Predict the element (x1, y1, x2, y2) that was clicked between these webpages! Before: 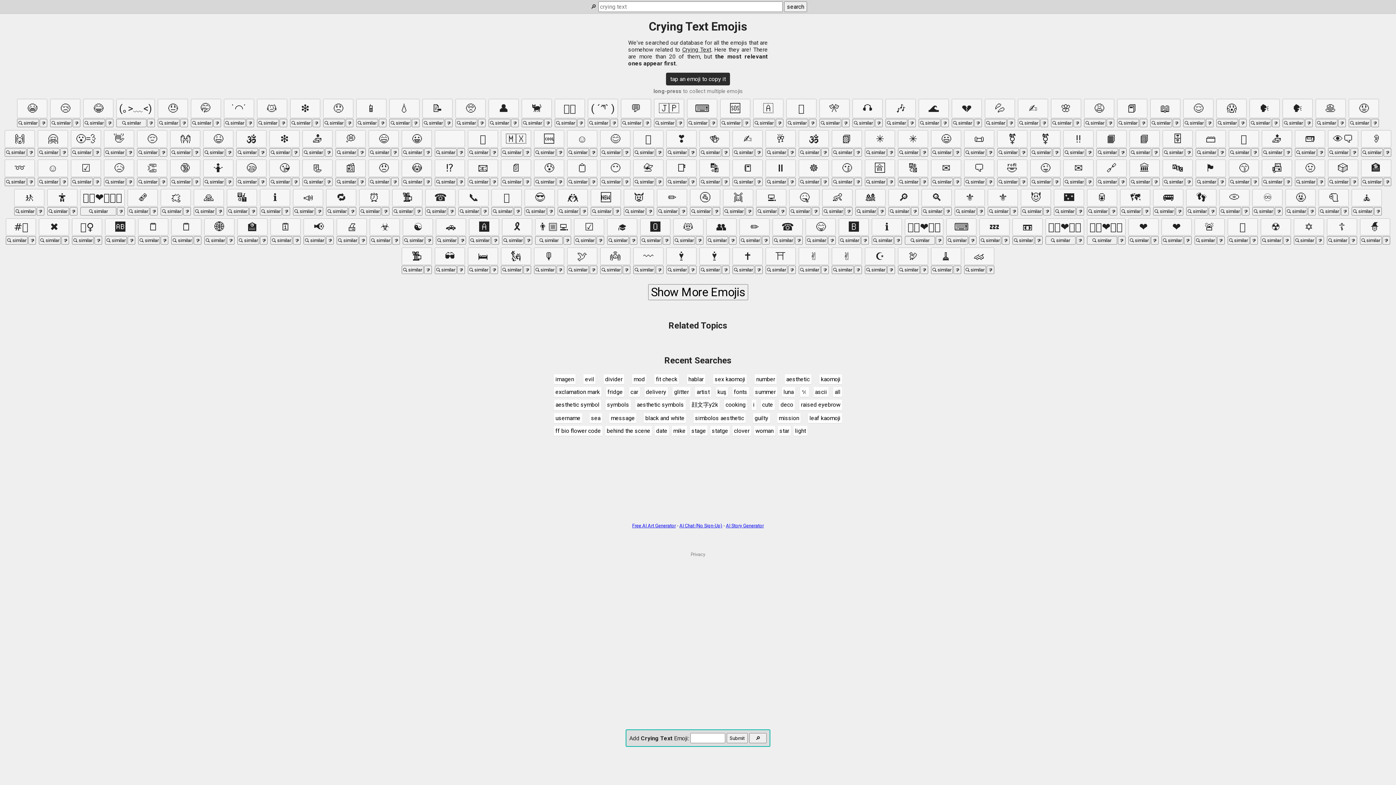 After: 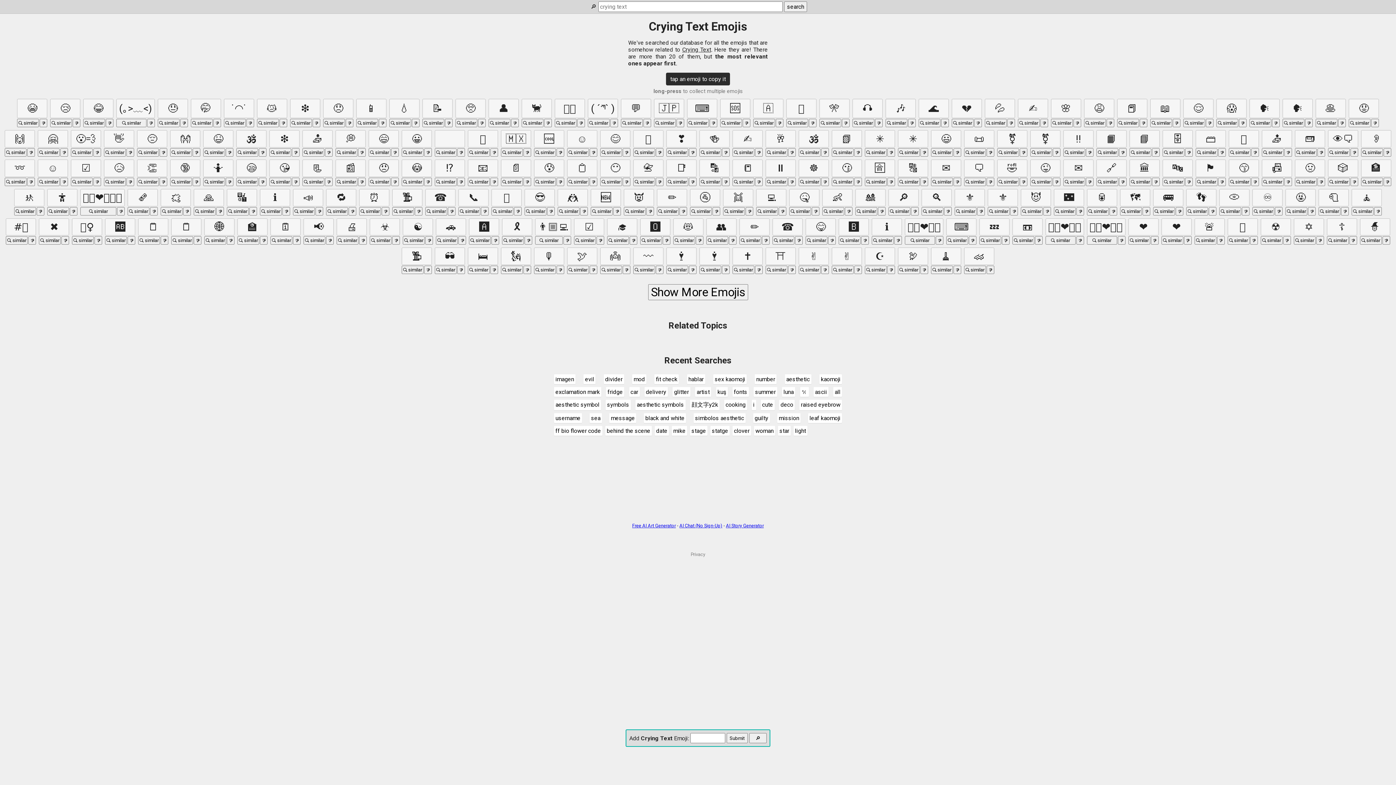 Action: bbox: (585, 375, 594, 382) label: evil